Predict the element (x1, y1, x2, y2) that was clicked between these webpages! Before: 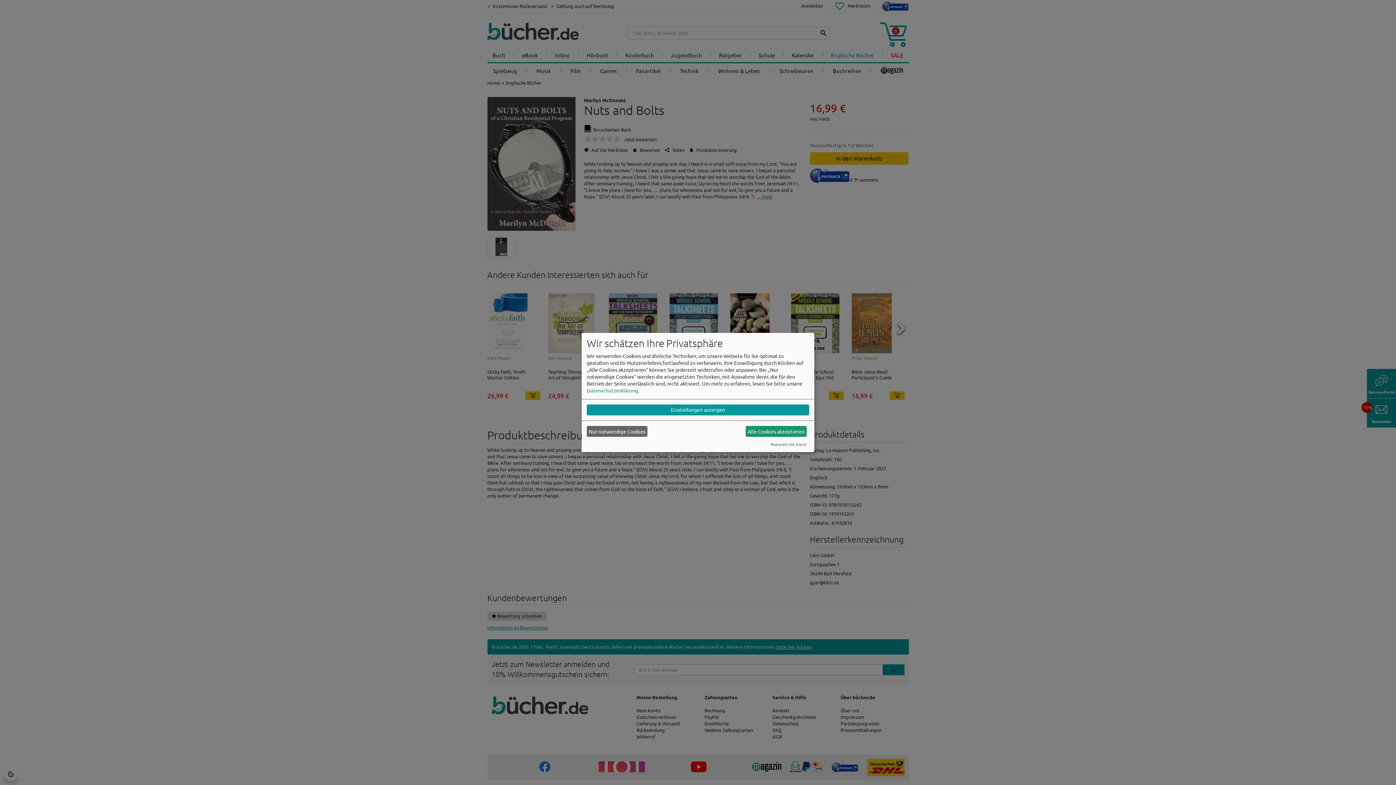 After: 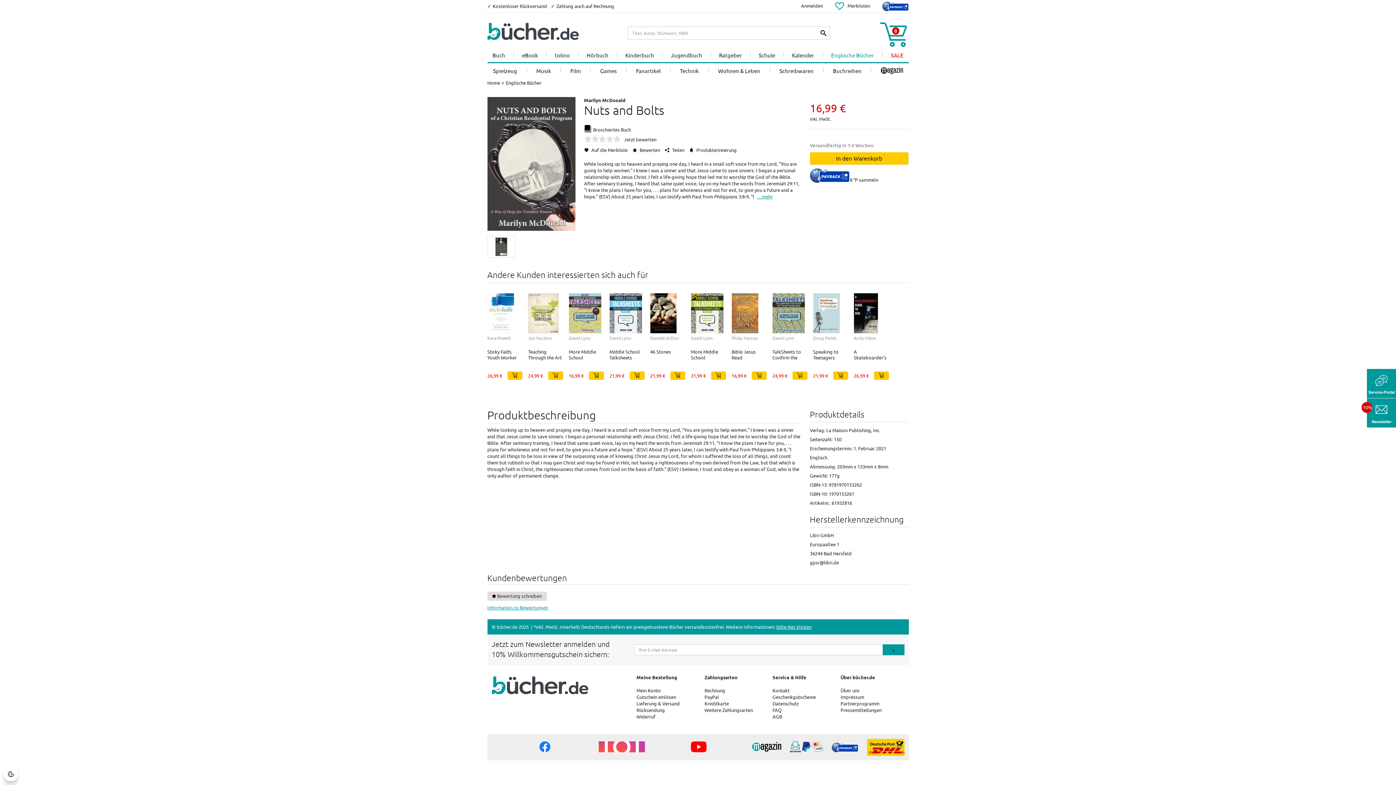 Action: bbox: (586, 426, 647, 437) label: Nur notwendige Cookies